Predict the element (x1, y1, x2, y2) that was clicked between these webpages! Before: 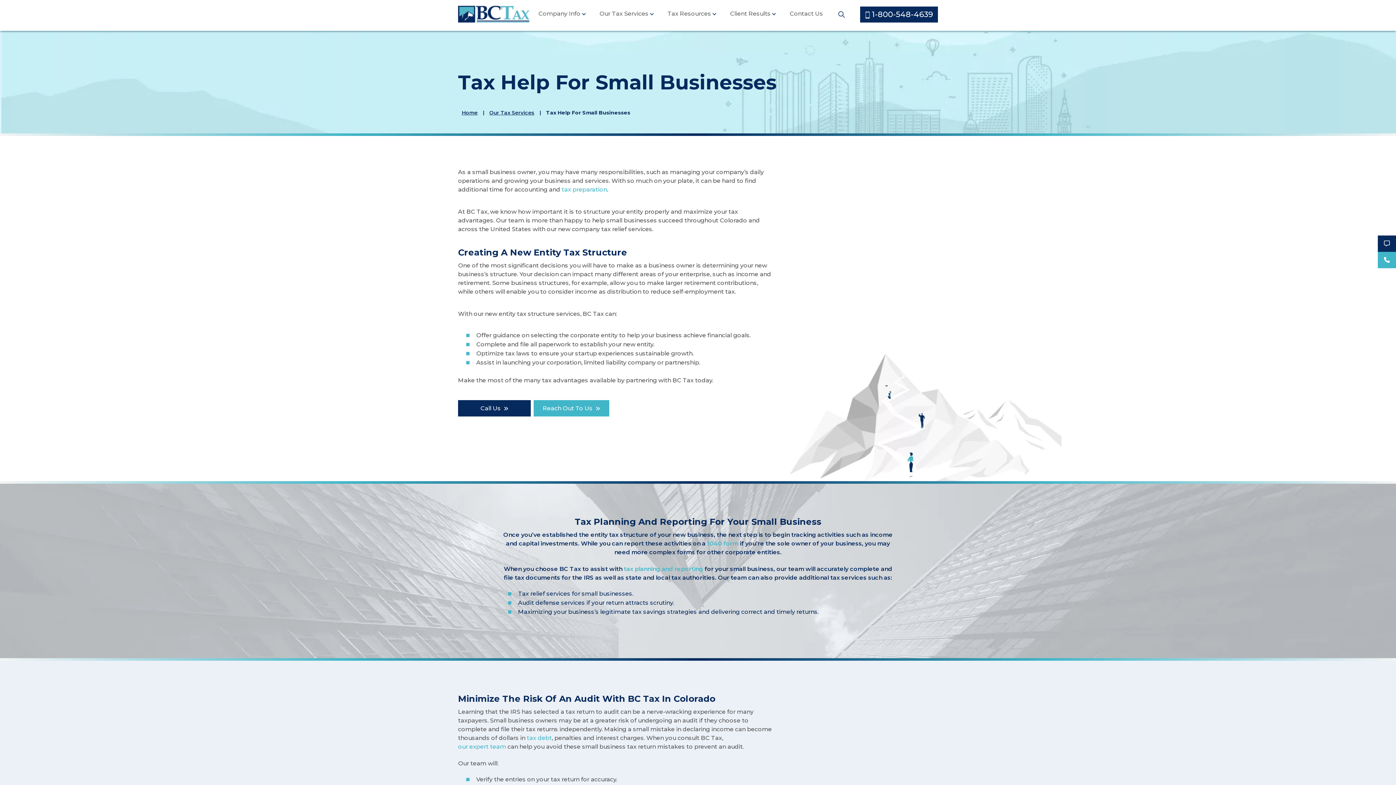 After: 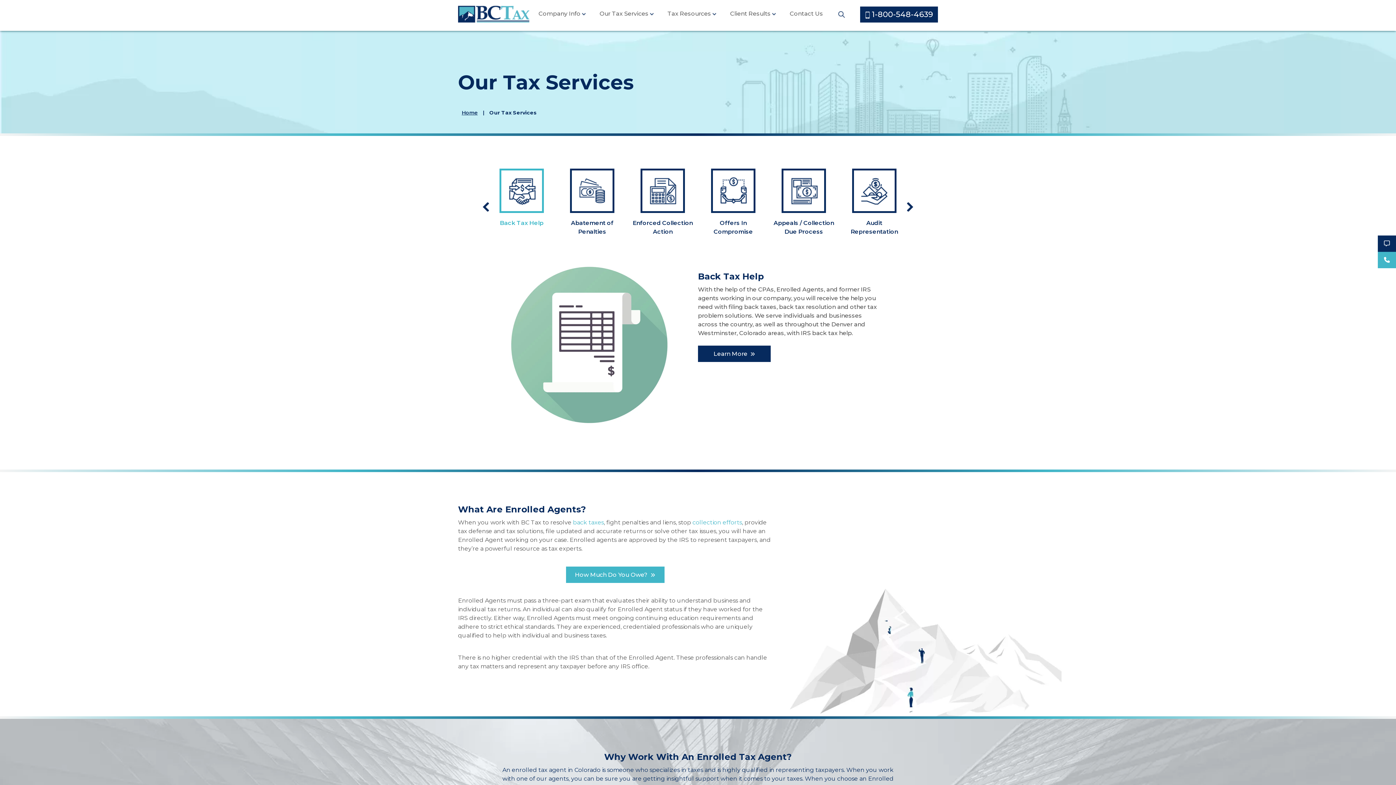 Action: label: tax debt bbox: (526, 734, 552, 742)